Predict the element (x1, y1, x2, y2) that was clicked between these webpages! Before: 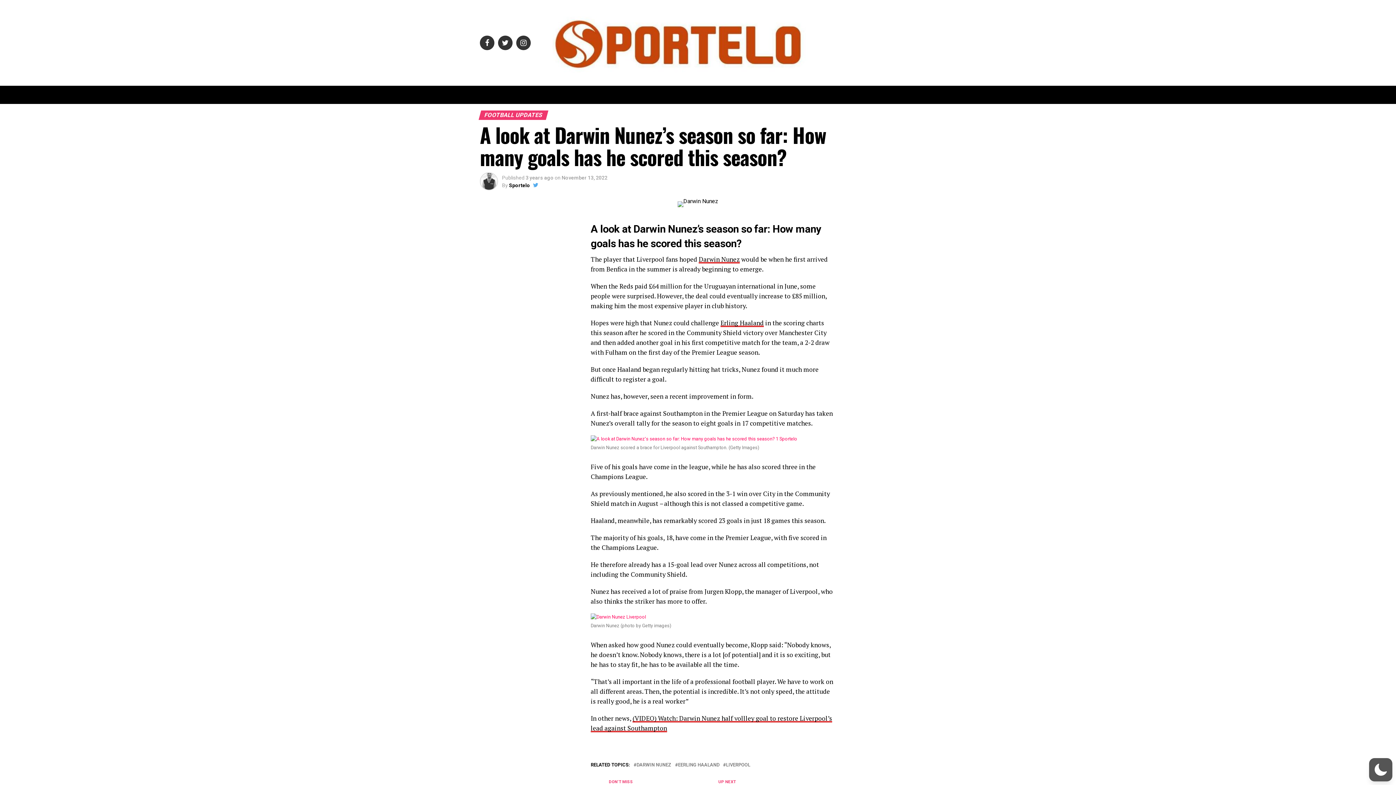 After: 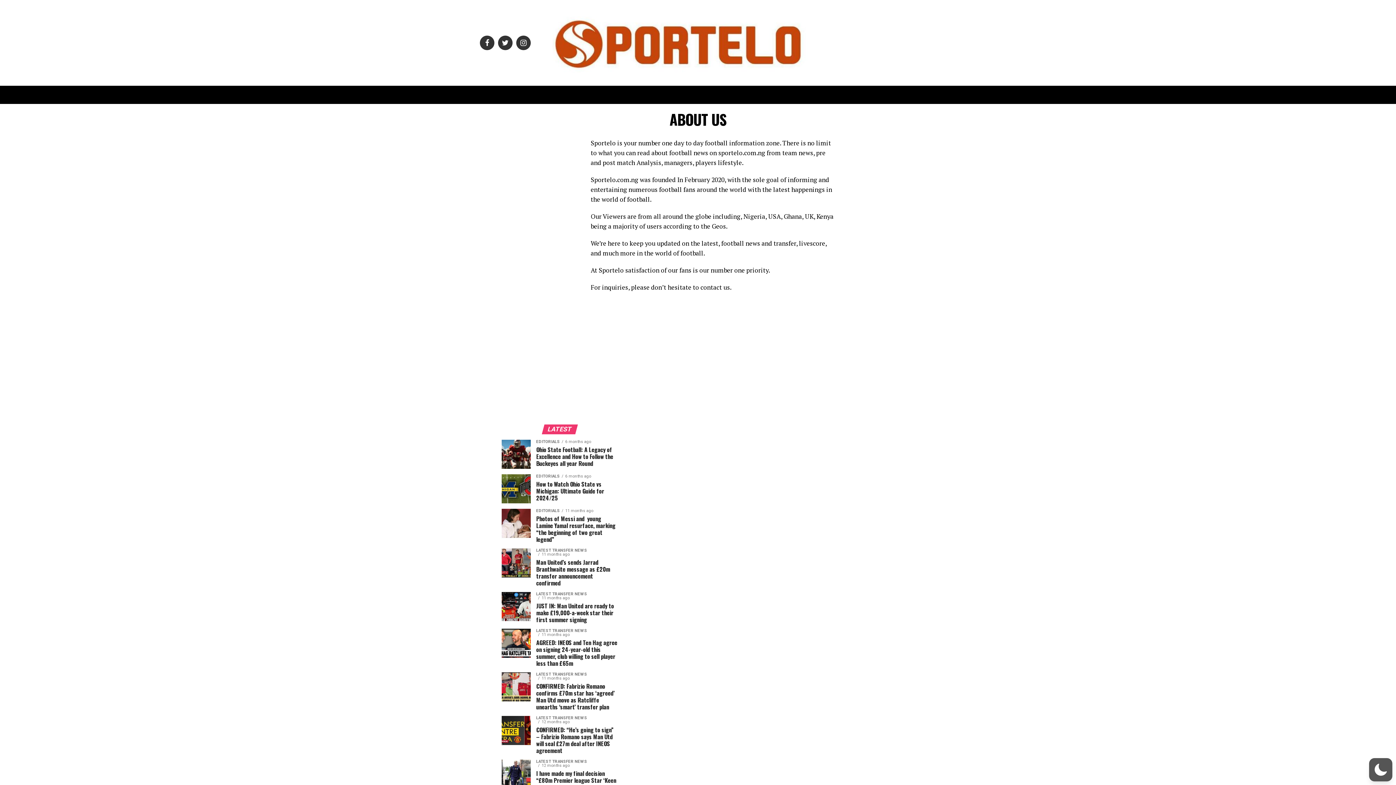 Action: label: ABOUT US bbox: (585, 85, 615, 103)